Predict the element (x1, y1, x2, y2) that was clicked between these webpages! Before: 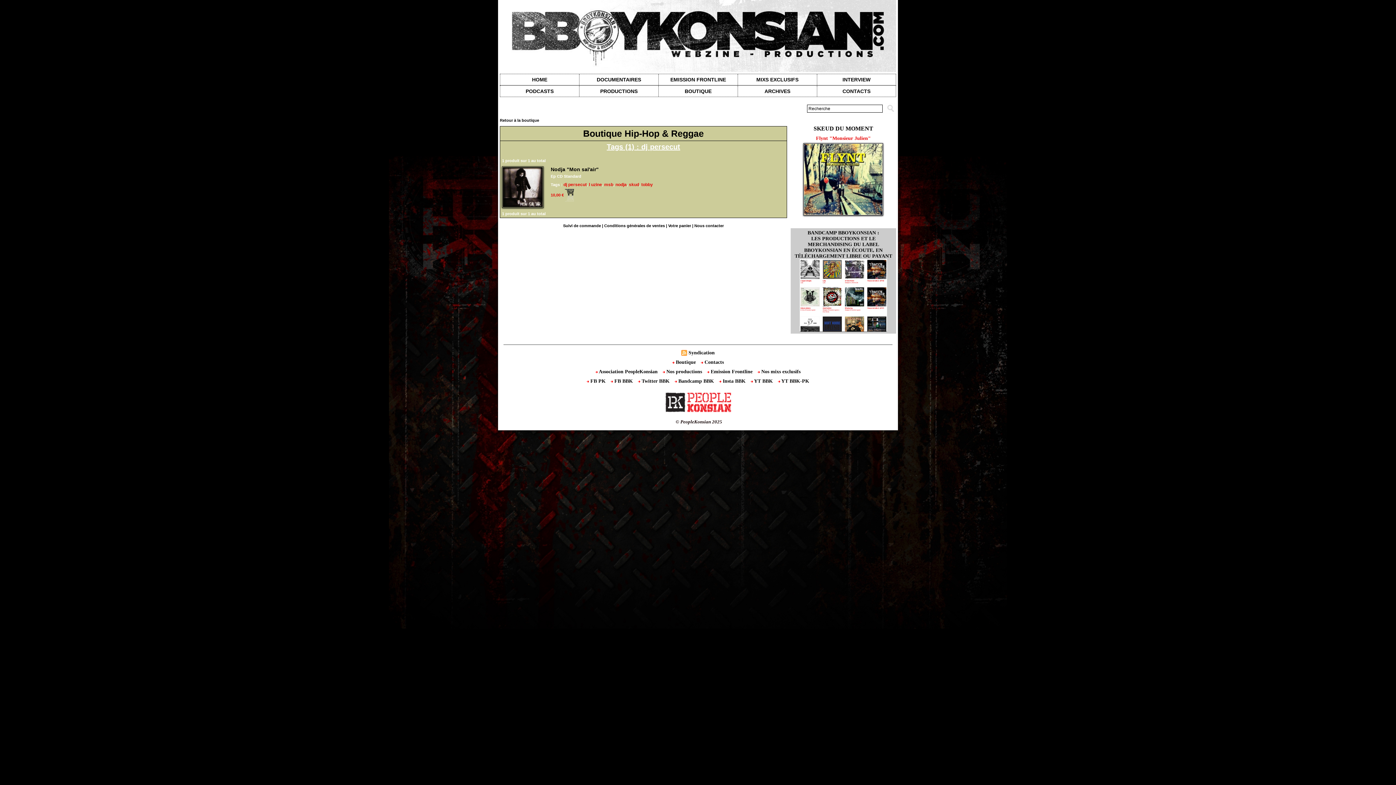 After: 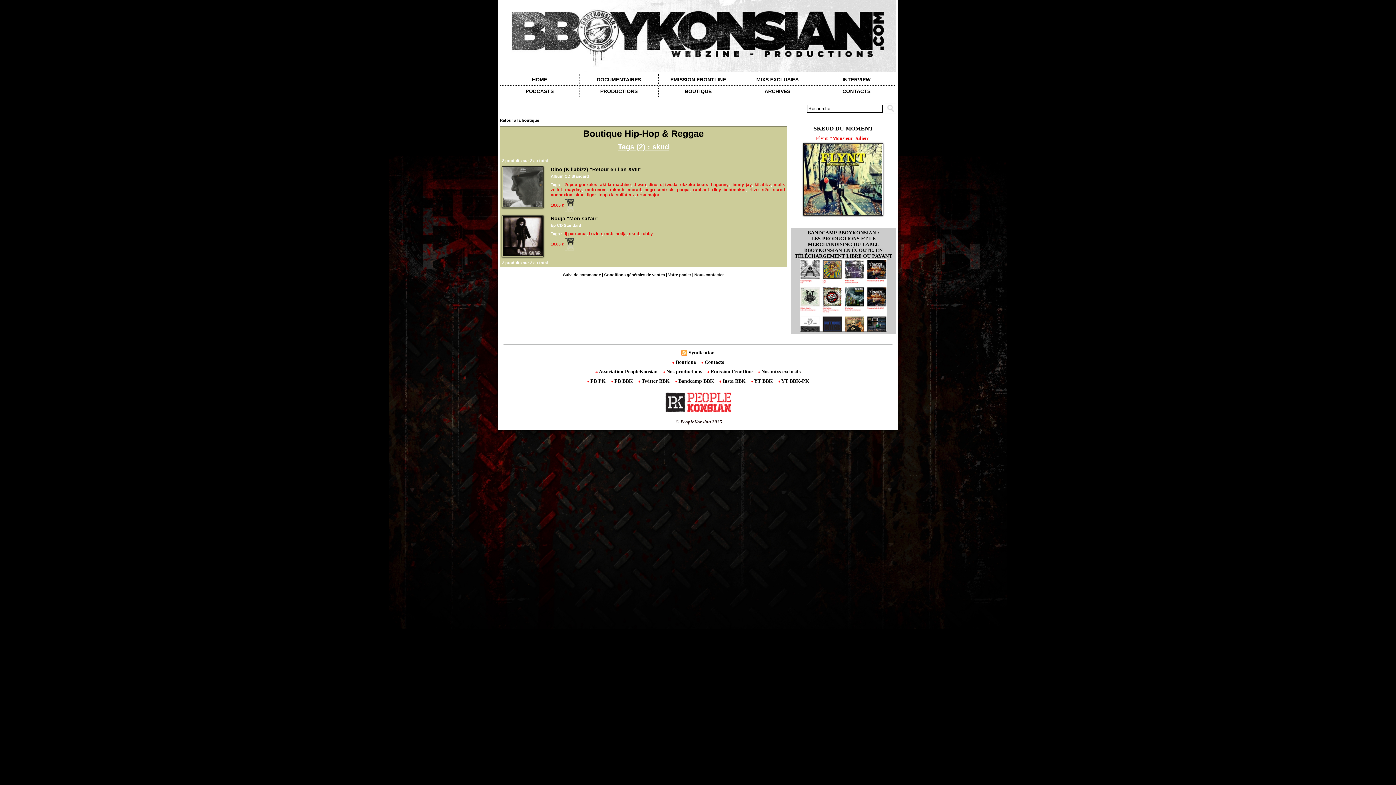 Action: label: skud bbox: (629, 182, 639, 187)